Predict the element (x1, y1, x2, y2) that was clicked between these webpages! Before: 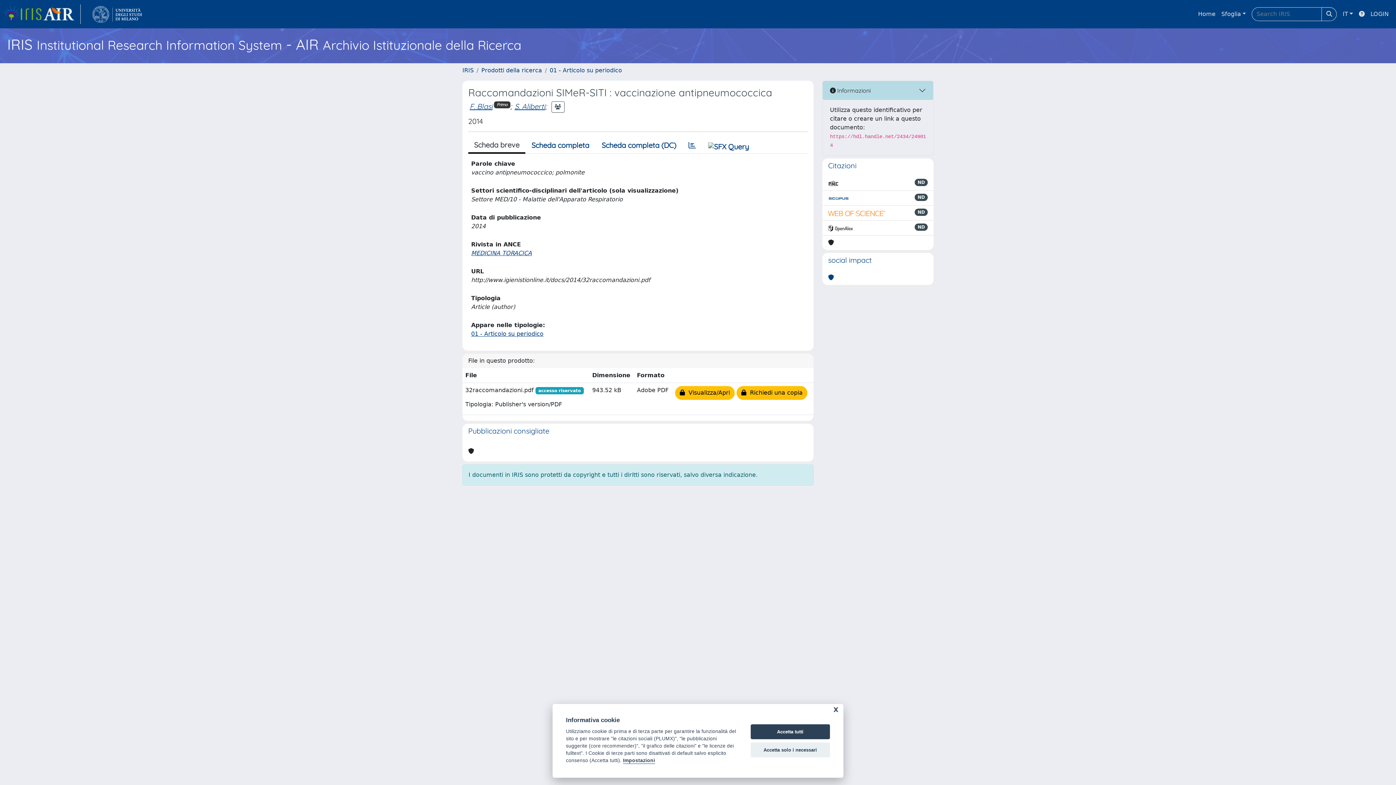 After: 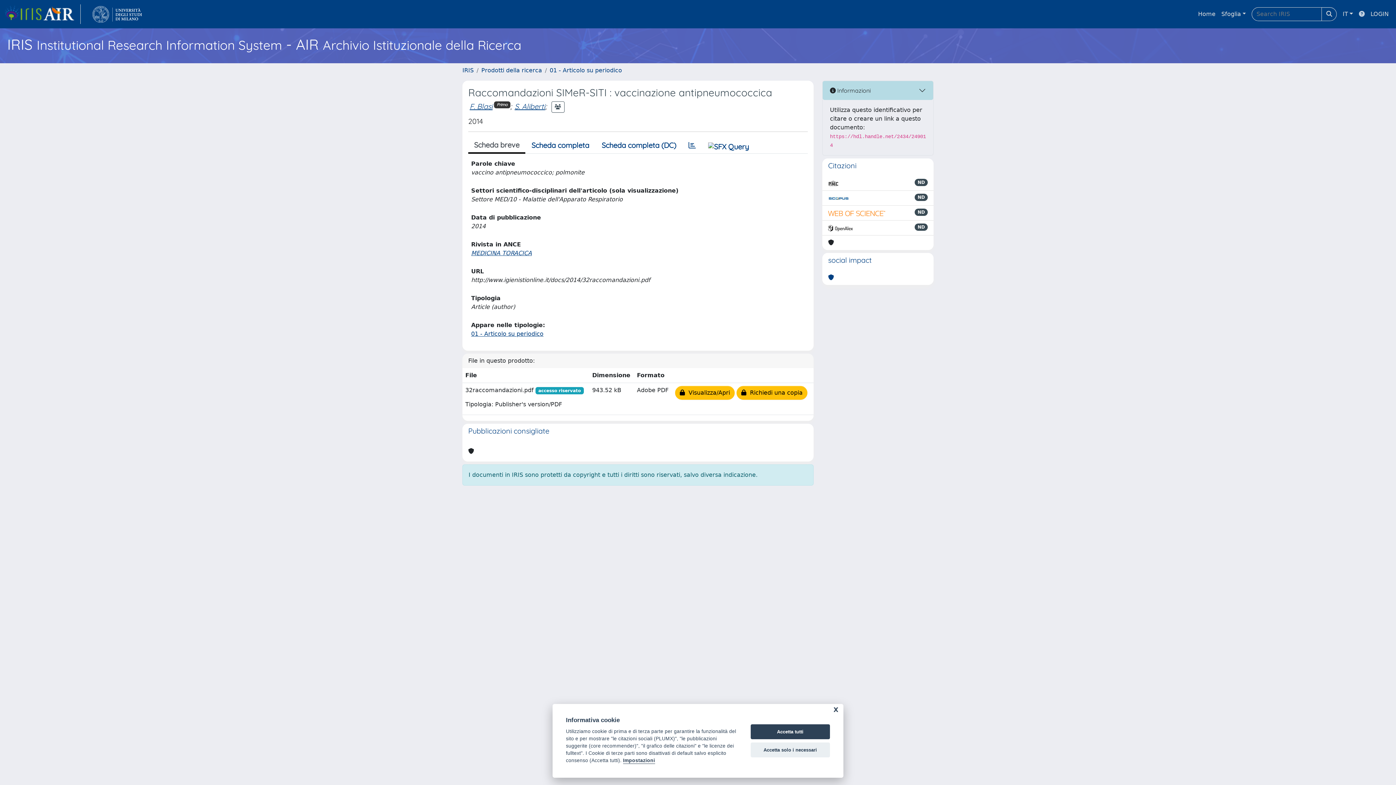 Action: bbox: (1356, 6, 1368, 21)